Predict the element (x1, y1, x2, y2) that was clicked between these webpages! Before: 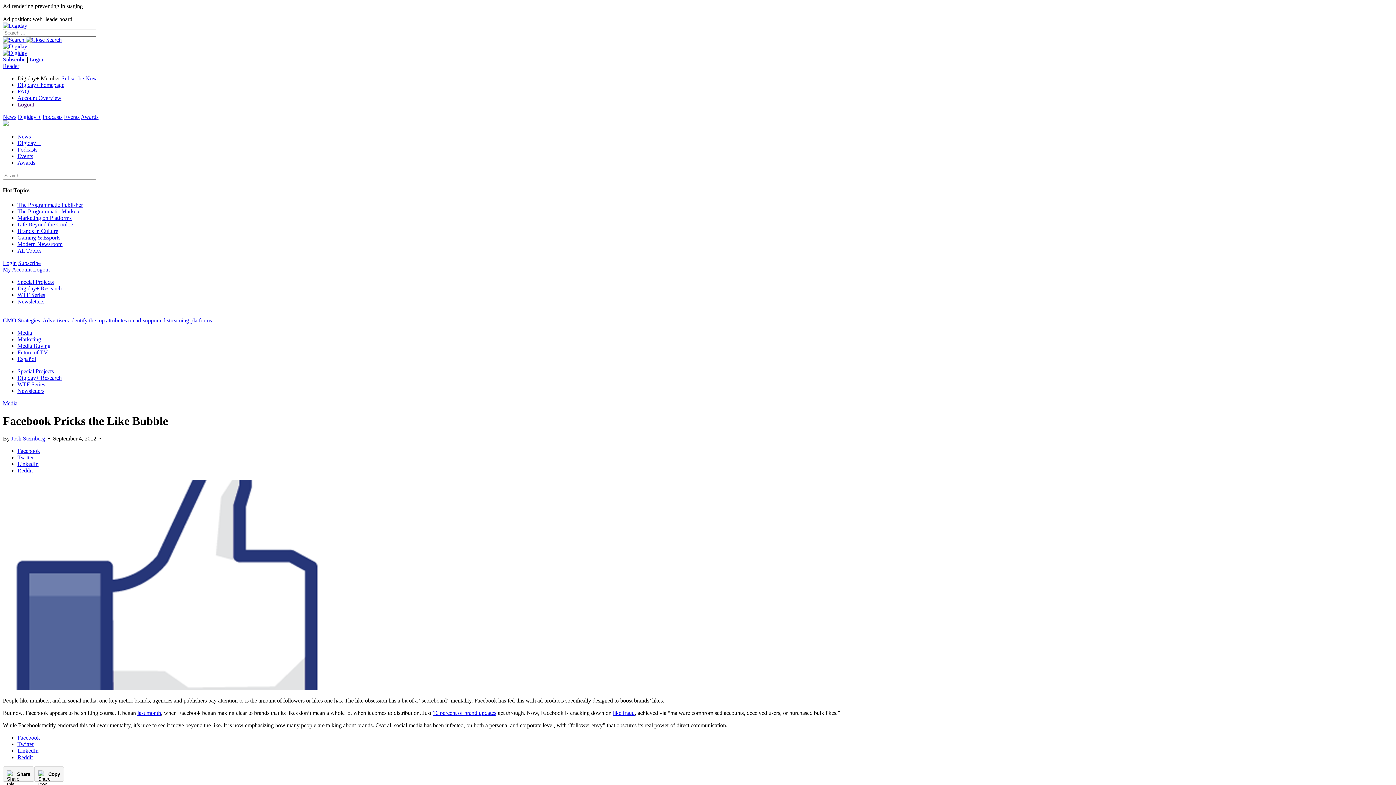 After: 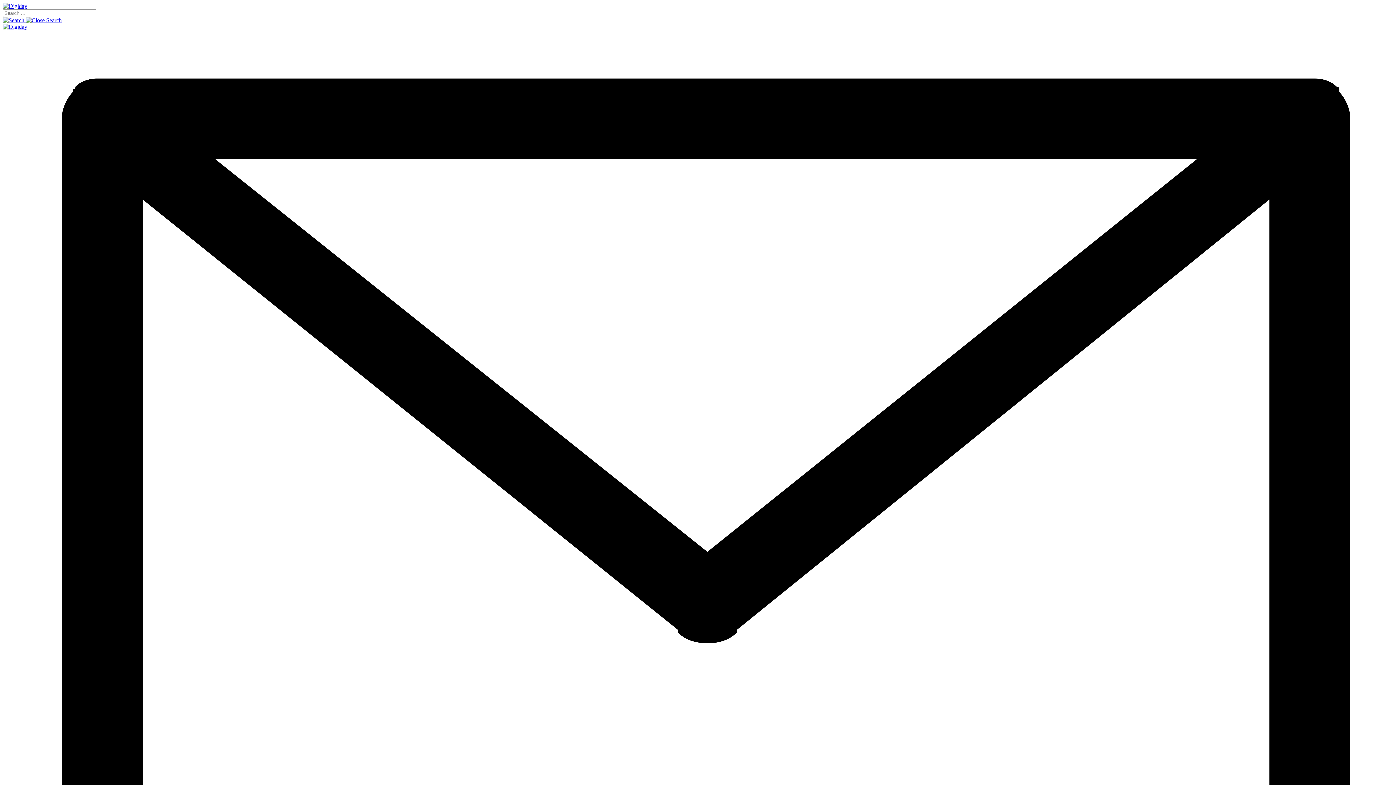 Action: bbox: (17, 113, 41, 120) label: Digiday +